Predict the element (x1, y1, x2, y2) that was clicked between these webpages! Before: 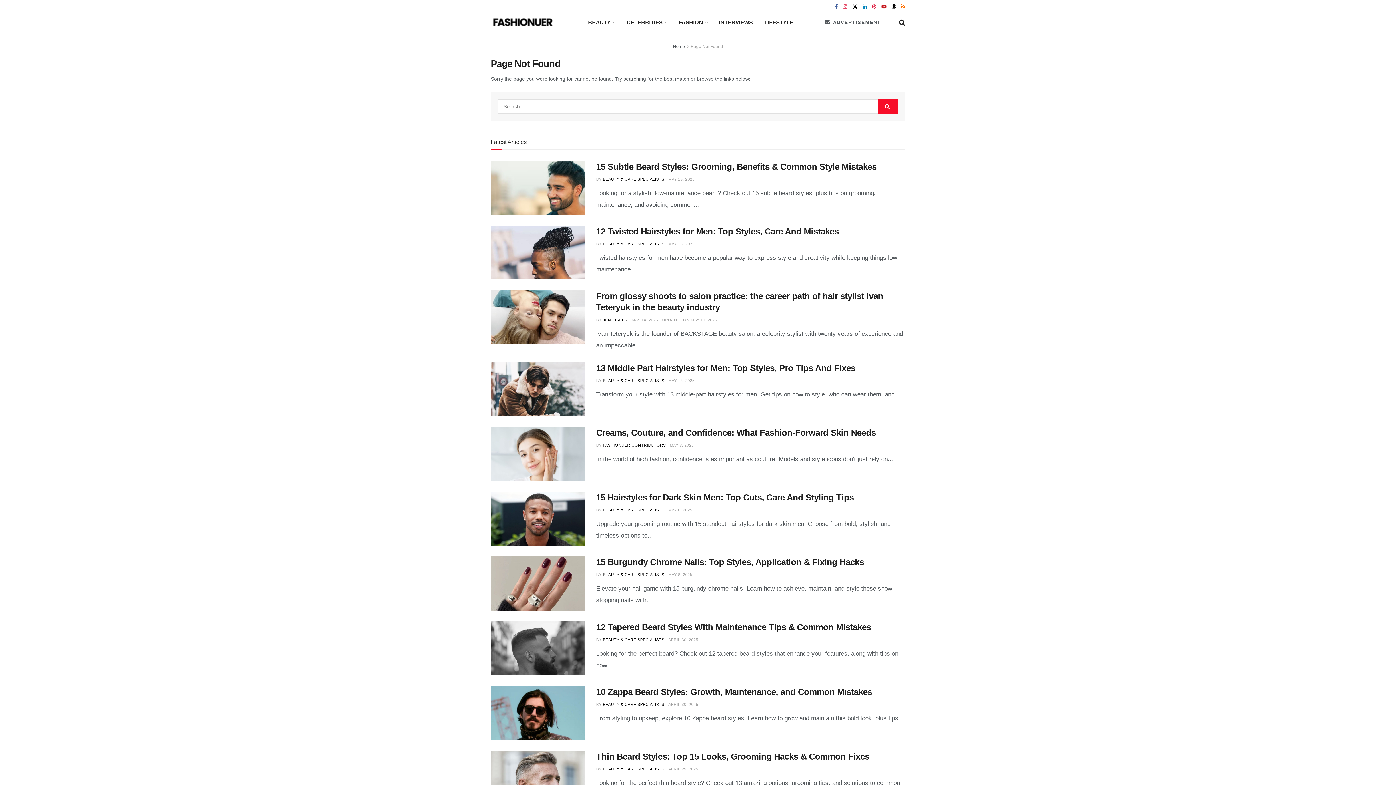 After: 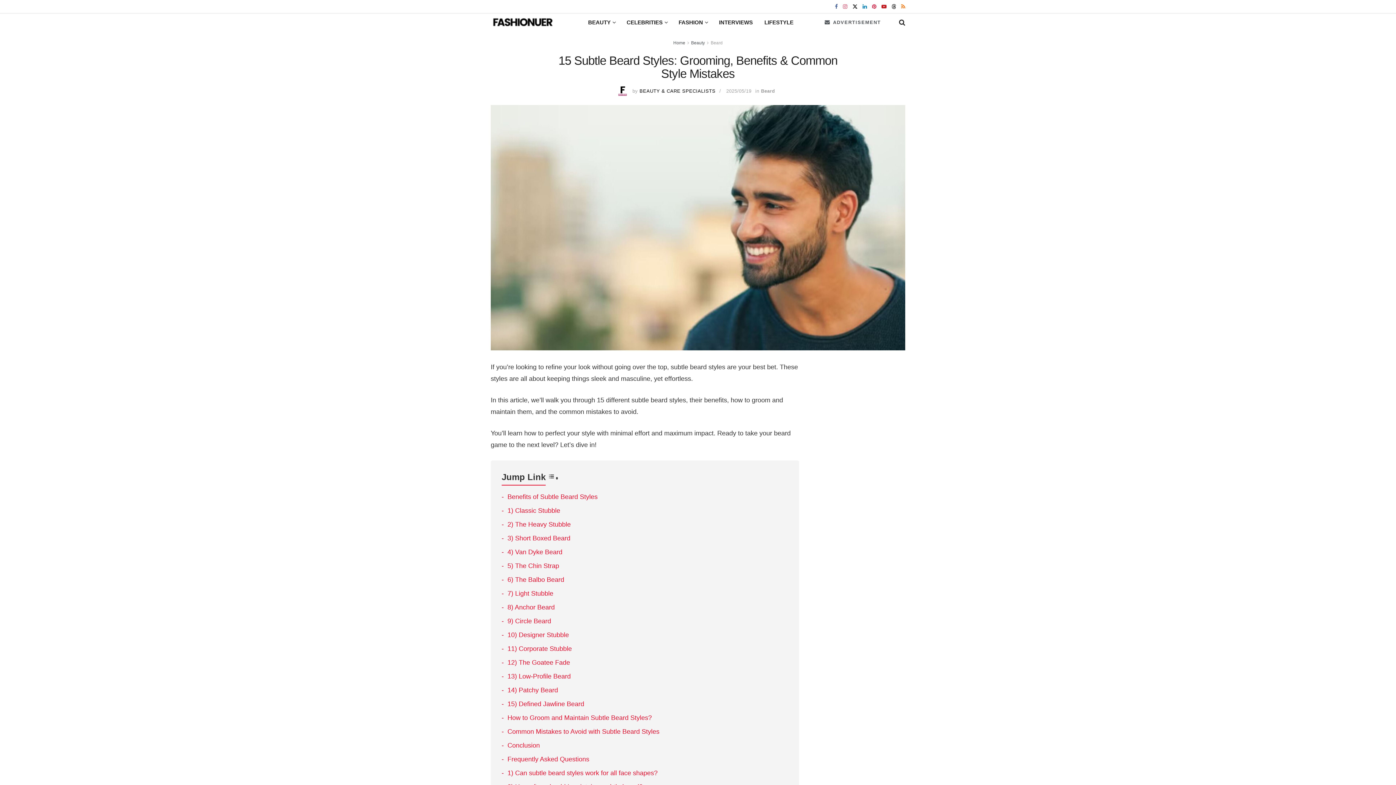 Action: bbox: (490, 160, 585, 214) label: Read article: 15 Subtle Beard Styles: Grooming, Benefits & Common Style Mistakes